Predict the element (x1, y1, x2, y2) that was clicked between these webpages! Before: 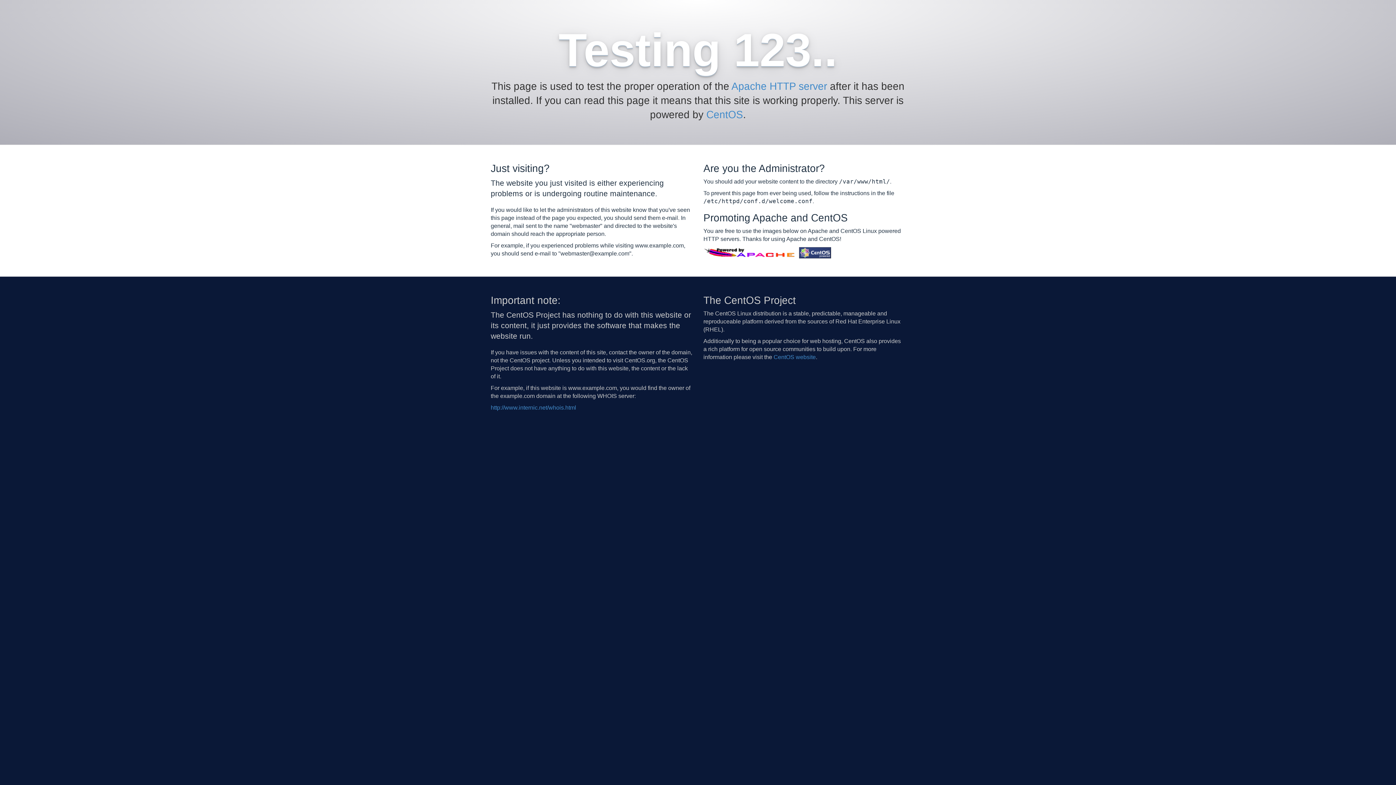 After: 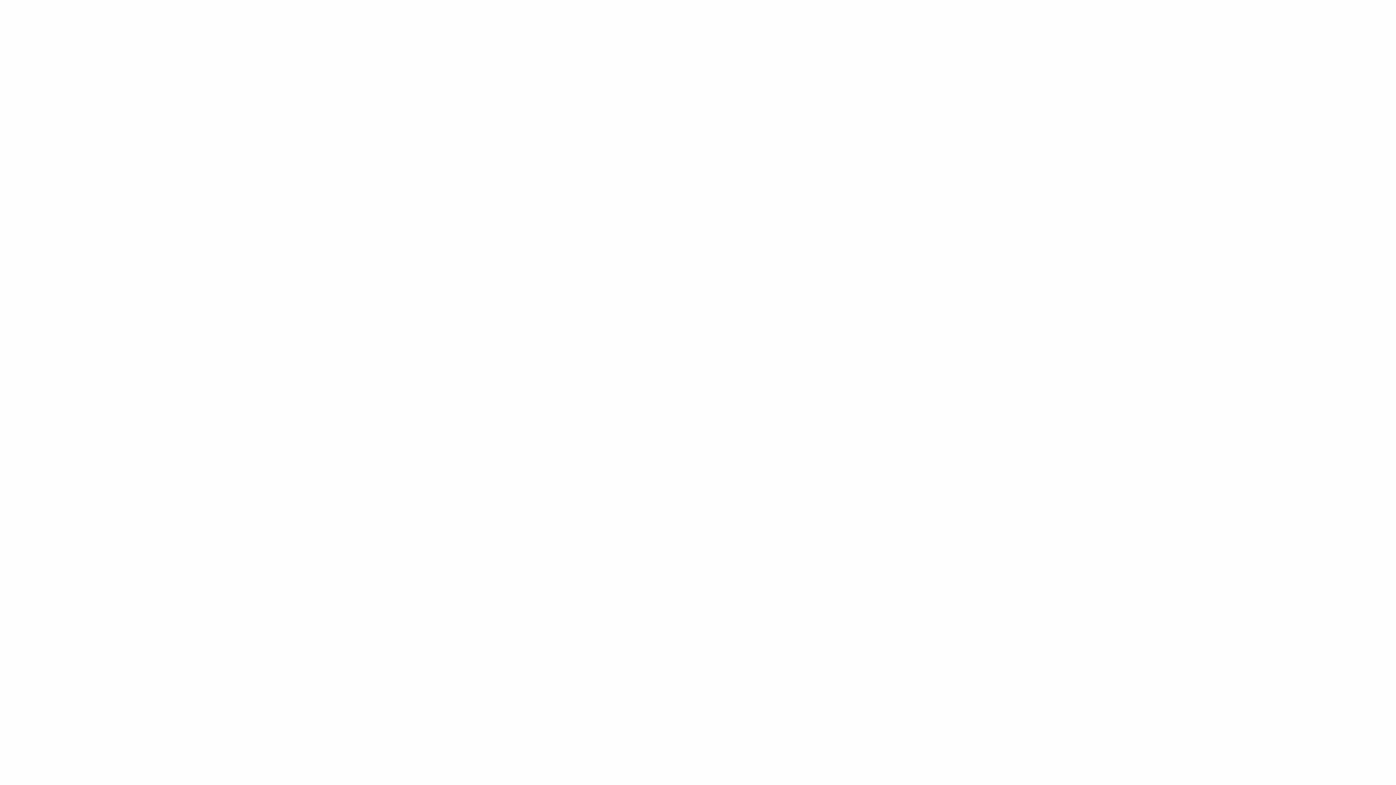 Action: bbox: (490, 404, 576, 410) label: http://www.internic.net/whois.html